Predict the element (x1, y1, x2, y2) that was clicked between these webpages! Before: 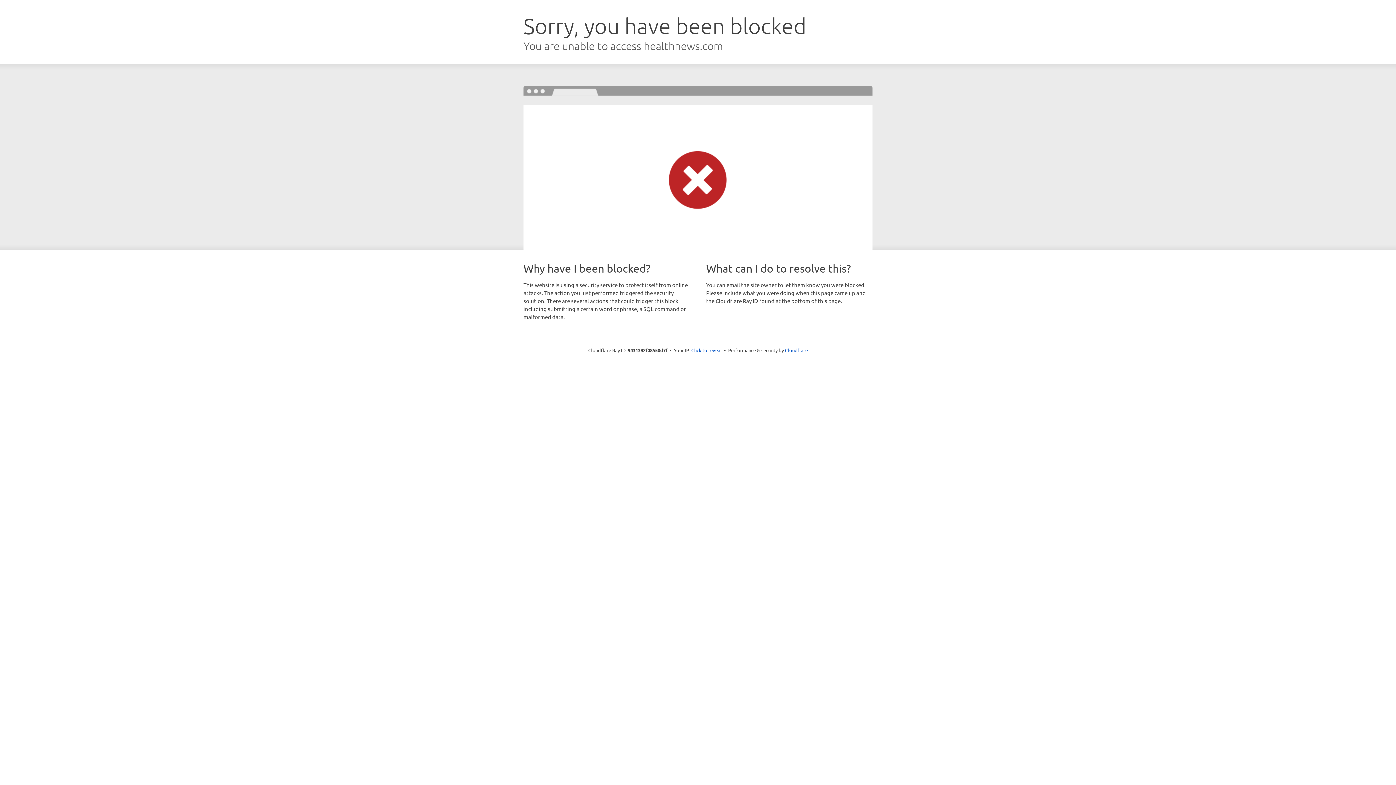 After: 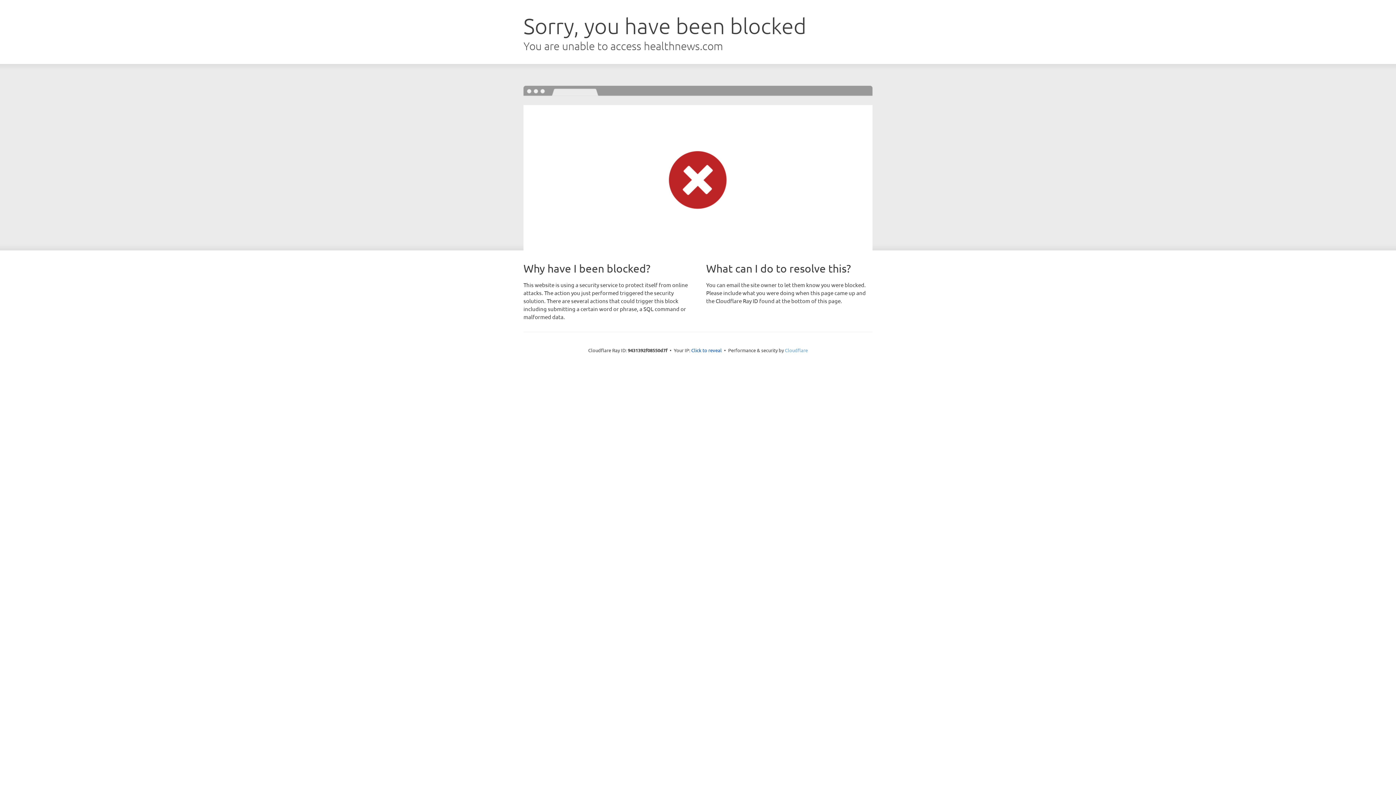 Action: bbox: (785, 347, 808, 353) label: Cloudflare